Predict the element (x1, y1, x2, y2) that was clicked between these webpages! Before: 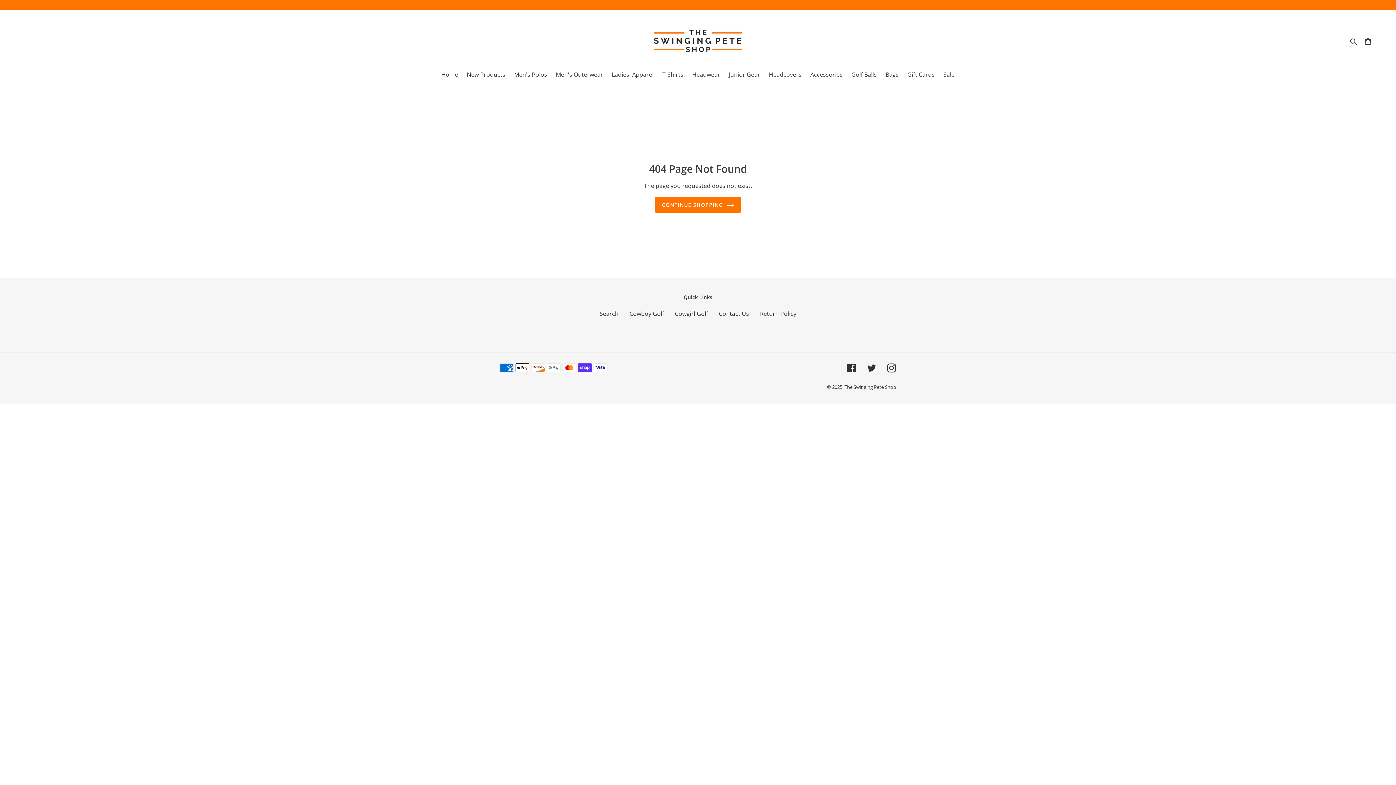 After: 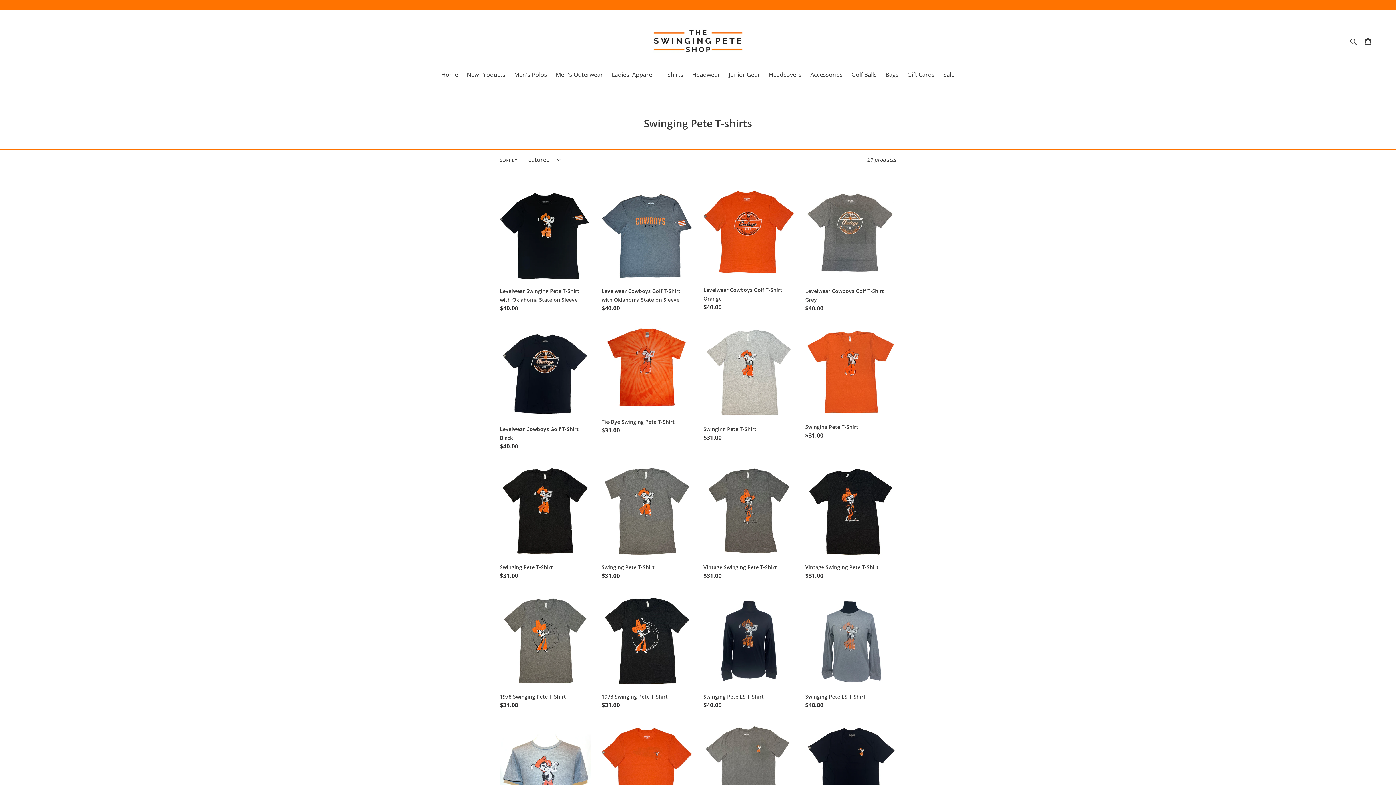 Action: label: T-Shirts bbox: (658, 70, 687, 80)